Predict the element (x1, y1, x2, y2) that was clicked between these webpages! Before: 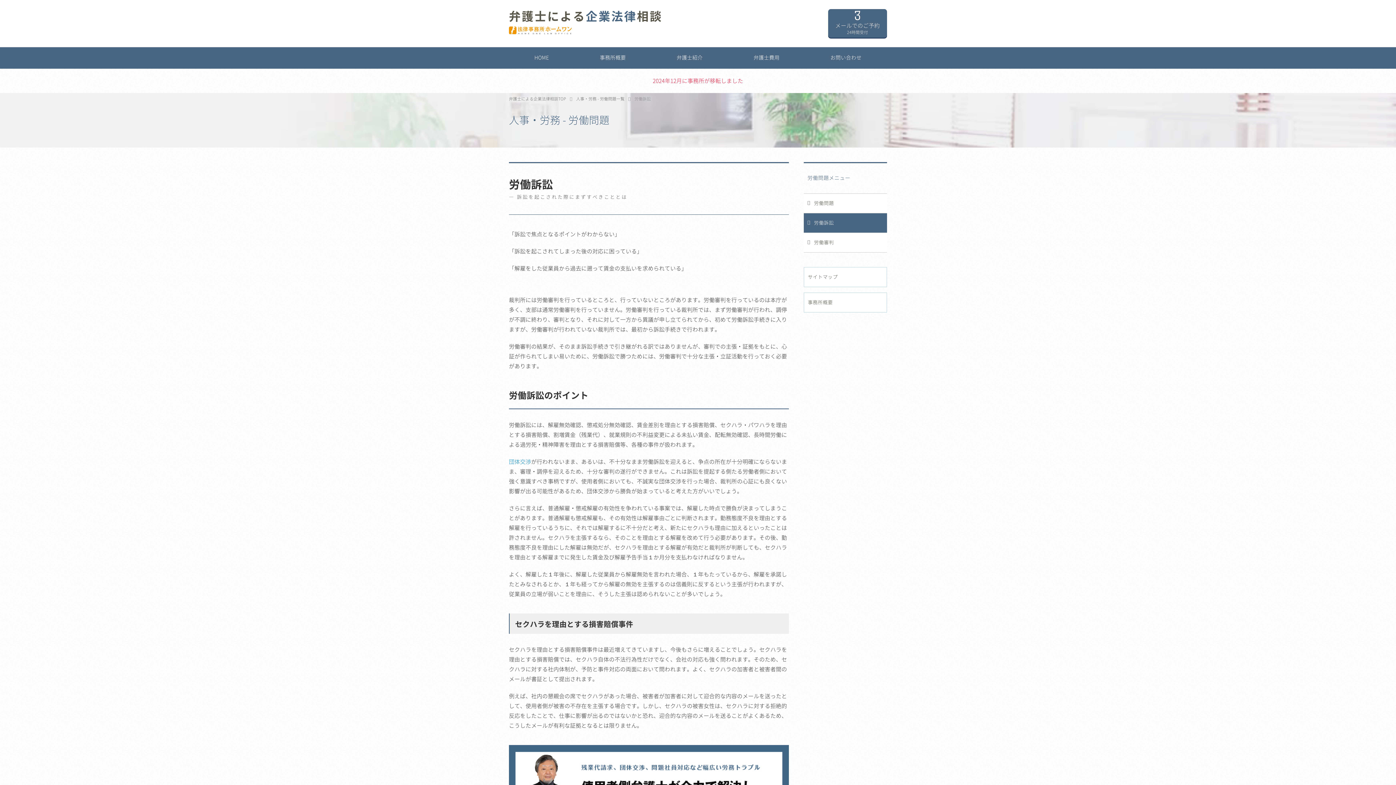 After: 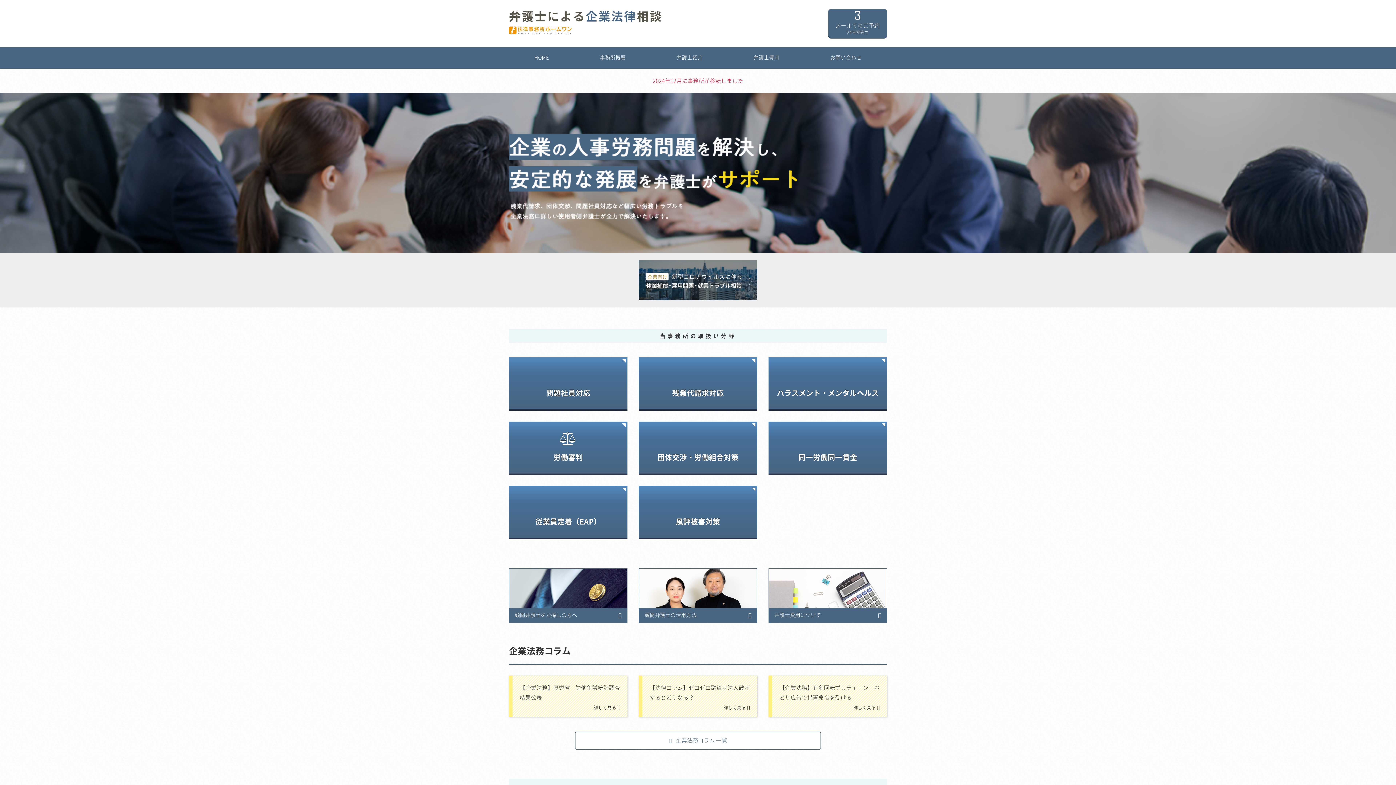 Action: label: HOME bbox: (530, 50, 552, 65)